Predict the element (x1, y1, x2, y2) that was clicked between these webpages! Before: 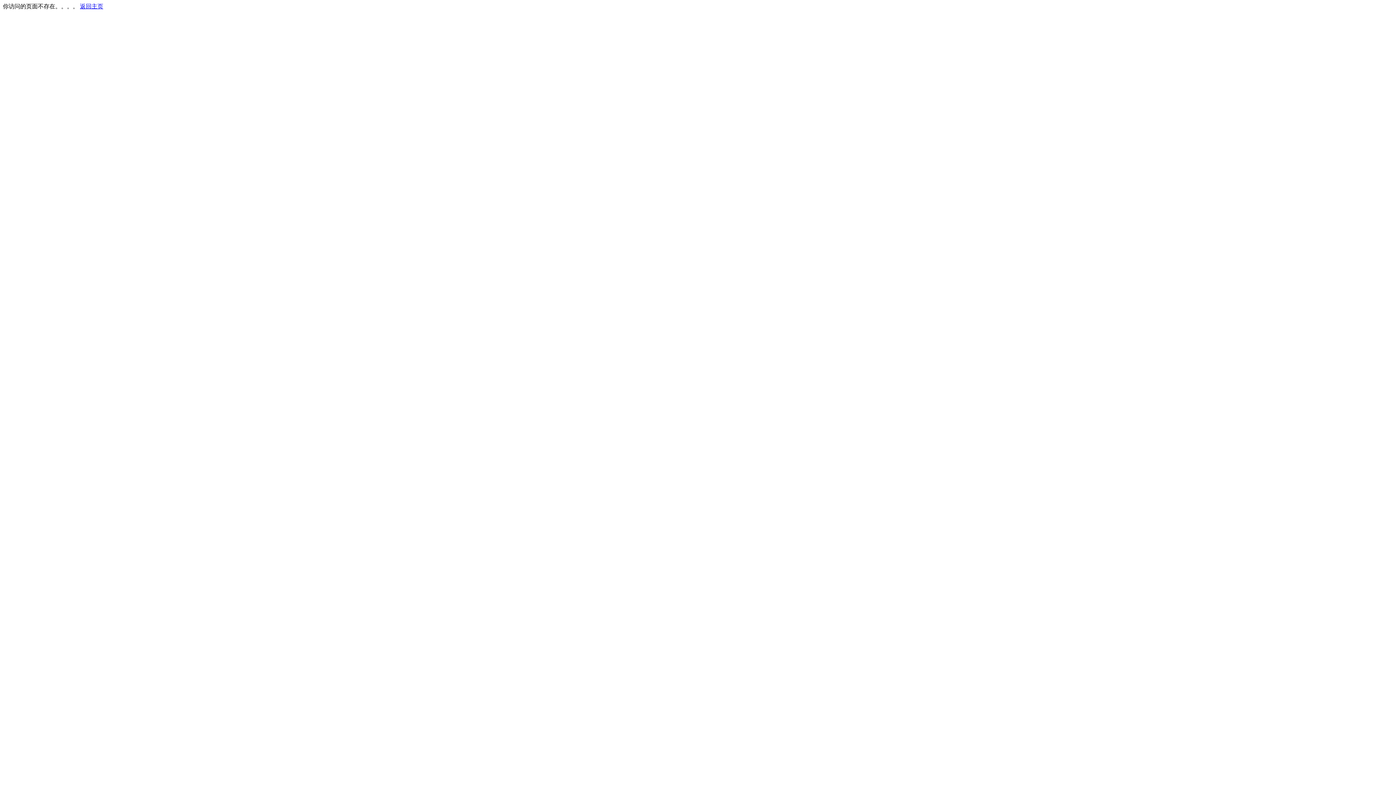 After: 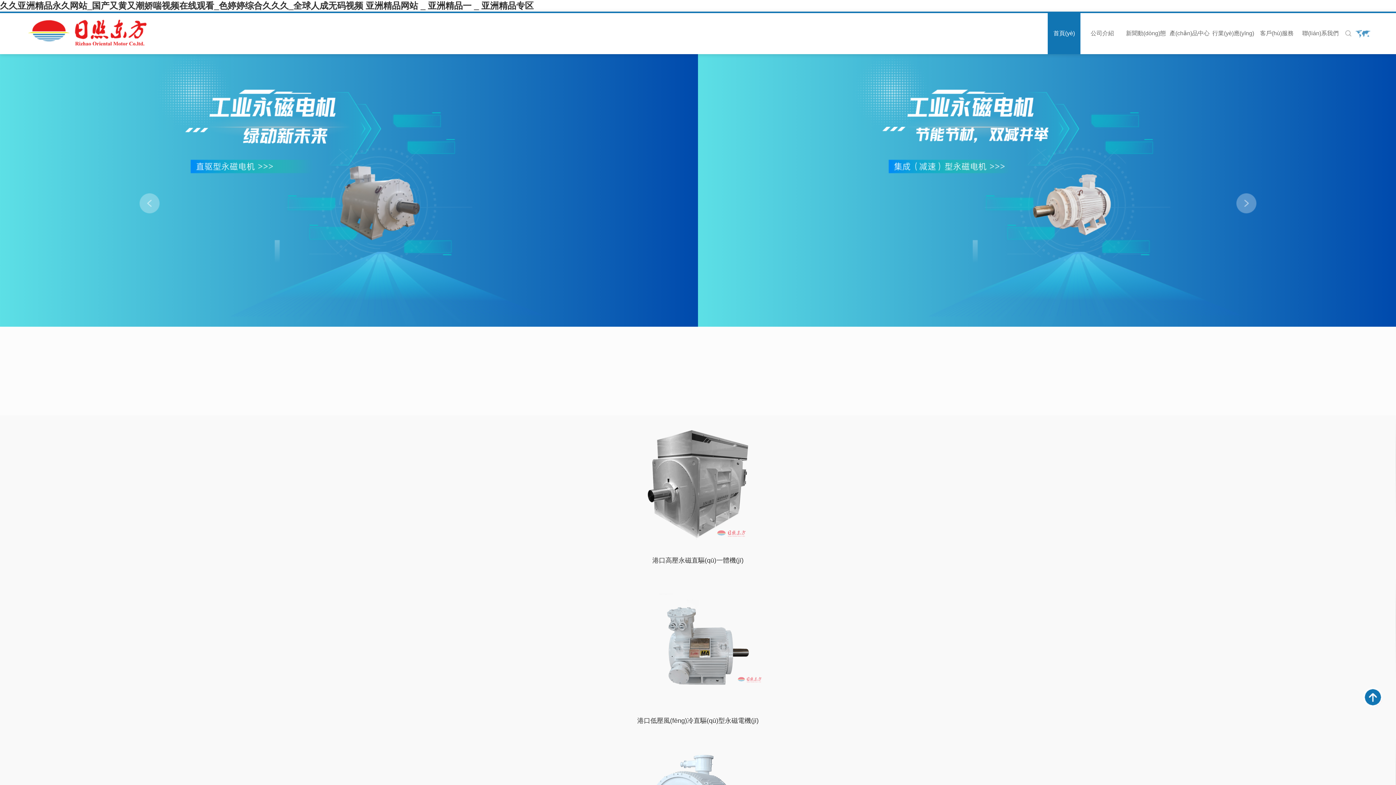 Action: bbox: (80, 3, 103, 9) label: 返回主页